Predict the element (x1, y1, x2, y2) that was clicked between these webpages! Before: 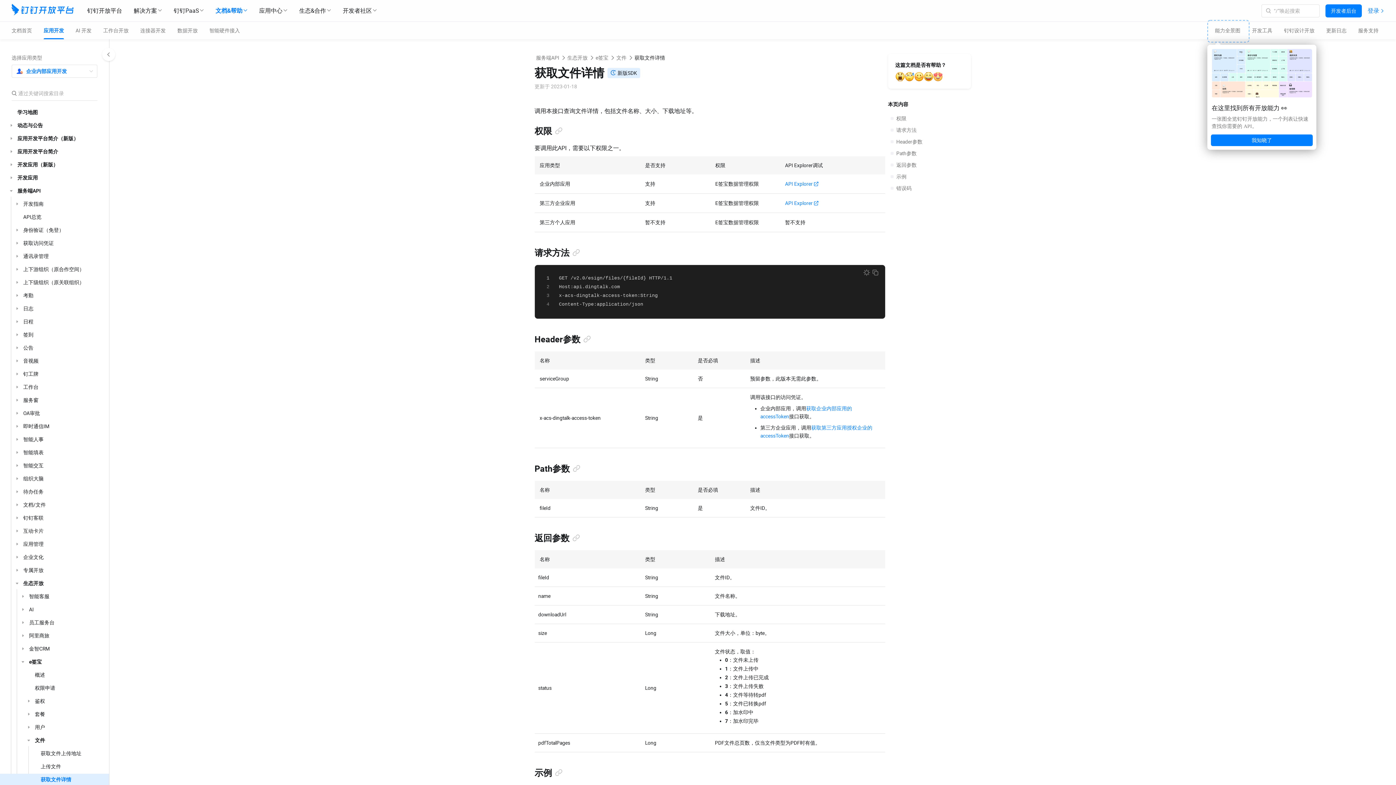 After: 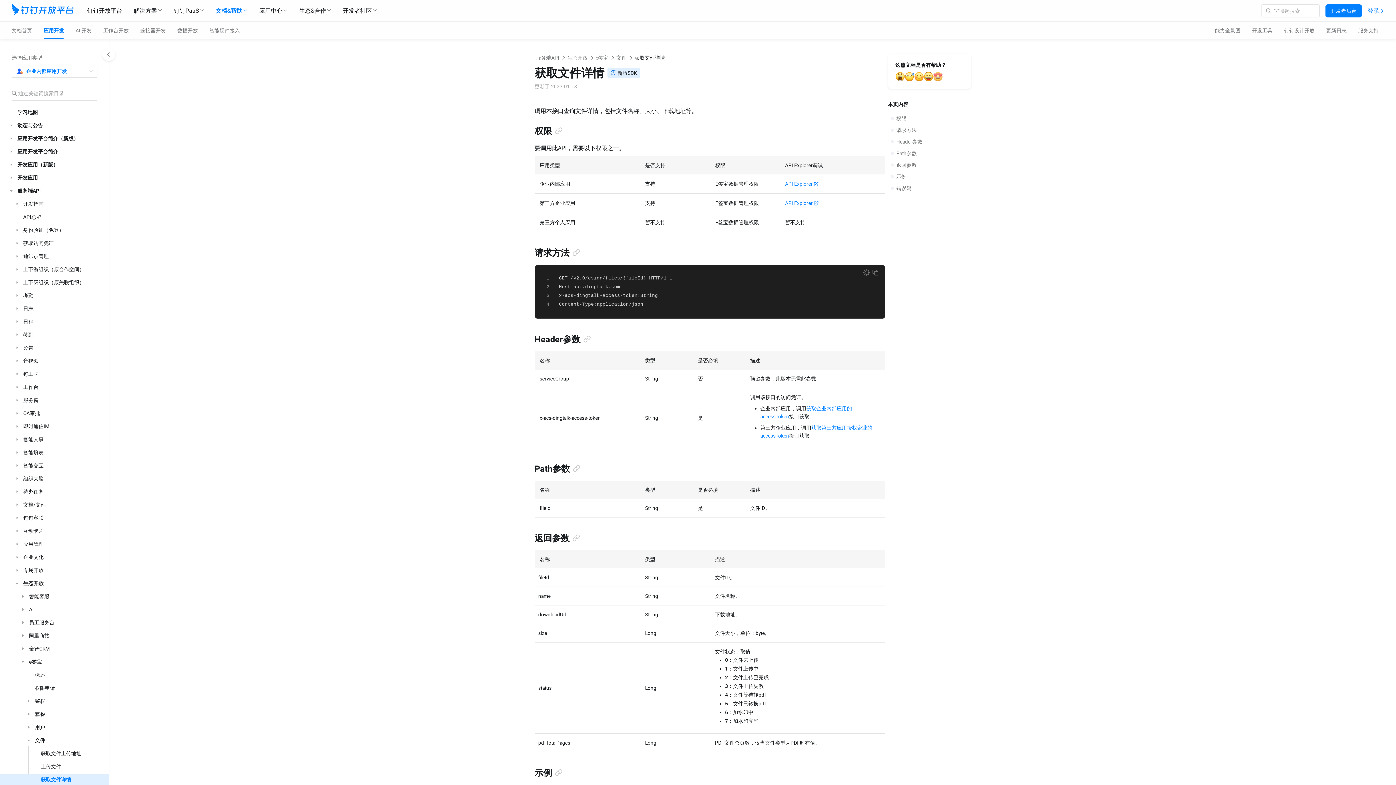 Action: label: 我知晓了 bbox: (1211, 134, 1313, 146)